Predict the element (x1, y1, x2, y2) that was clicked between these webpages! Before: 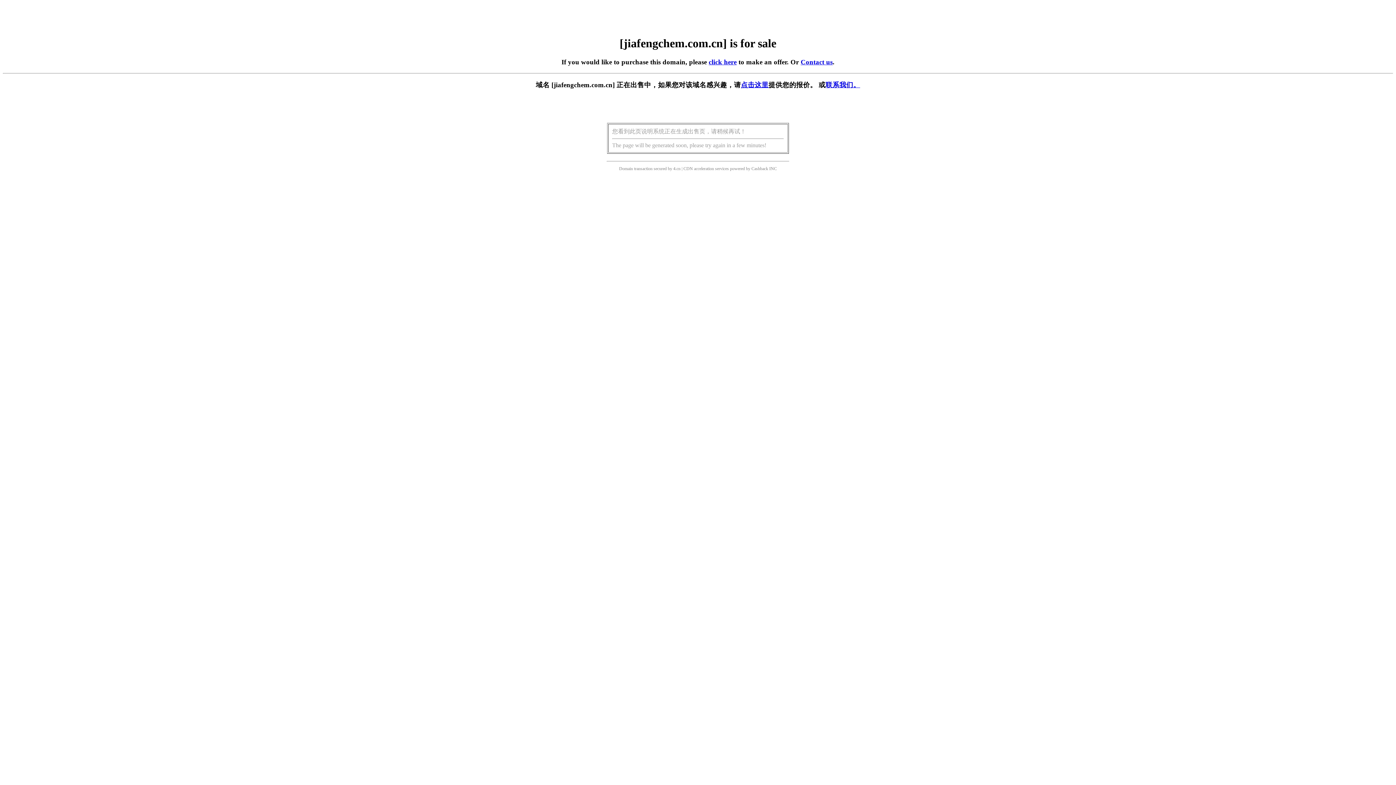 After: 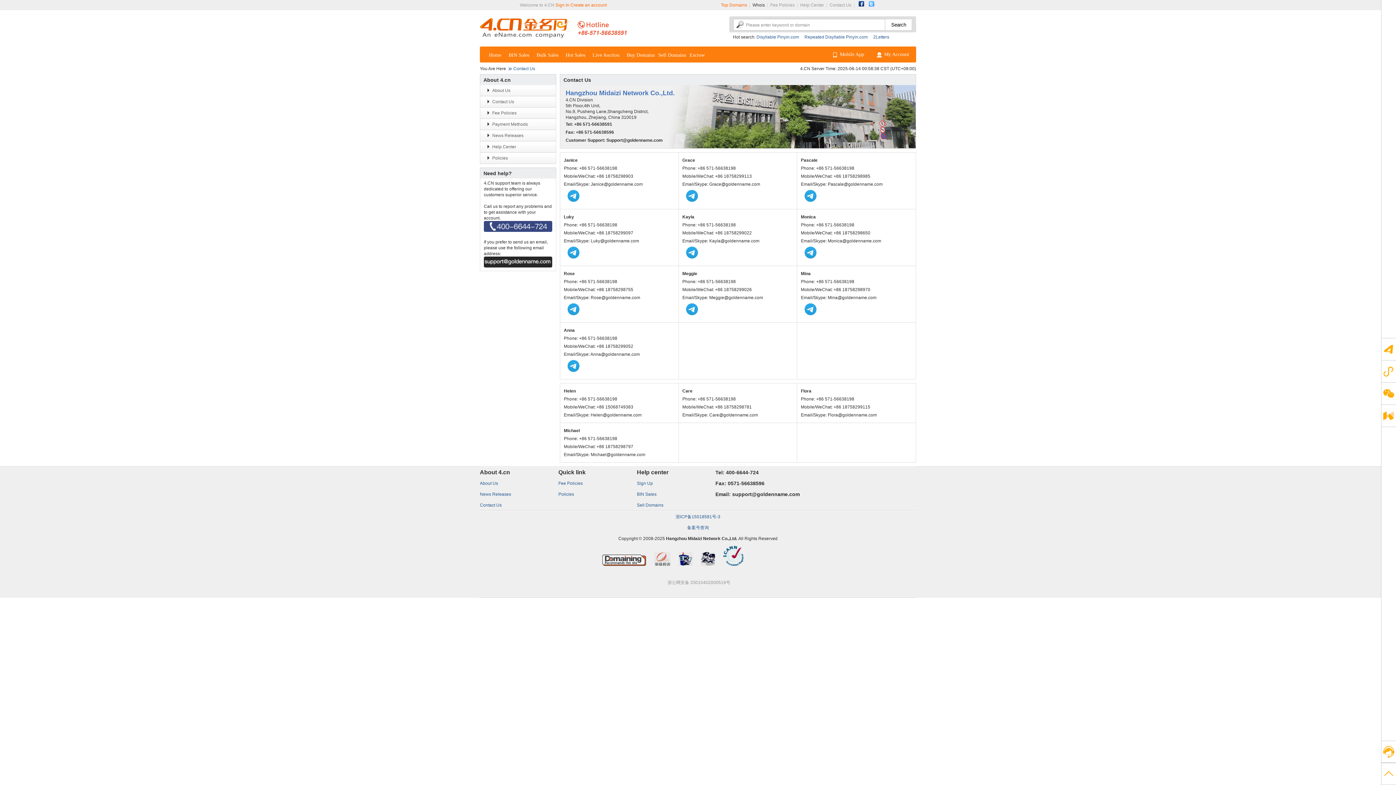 Action: label: 联系我们。 bbox: (825, 81, 860, 88)